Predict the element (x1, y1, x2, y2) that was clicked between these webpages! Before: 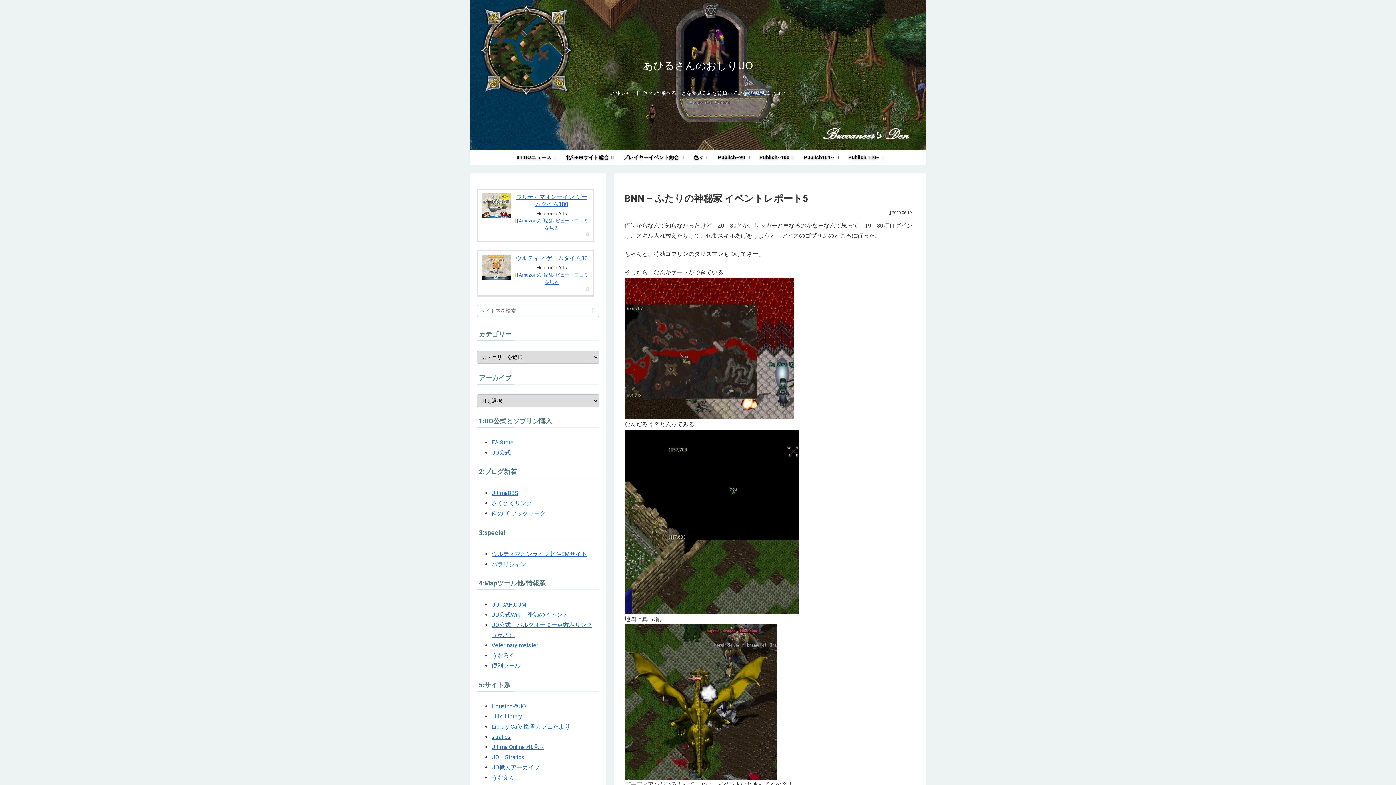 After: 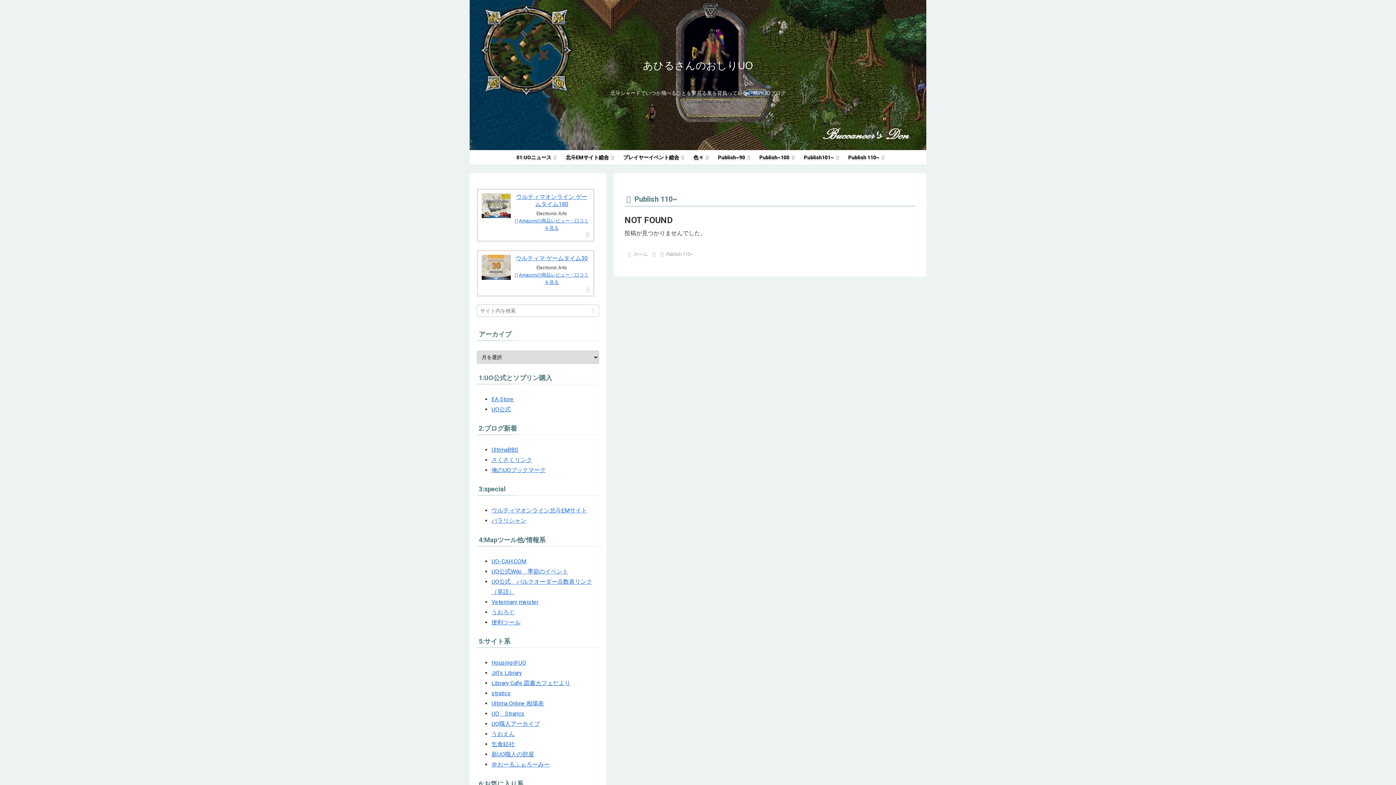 Action: label: Publish 110~ bbox: (841, 150, 886, 164)